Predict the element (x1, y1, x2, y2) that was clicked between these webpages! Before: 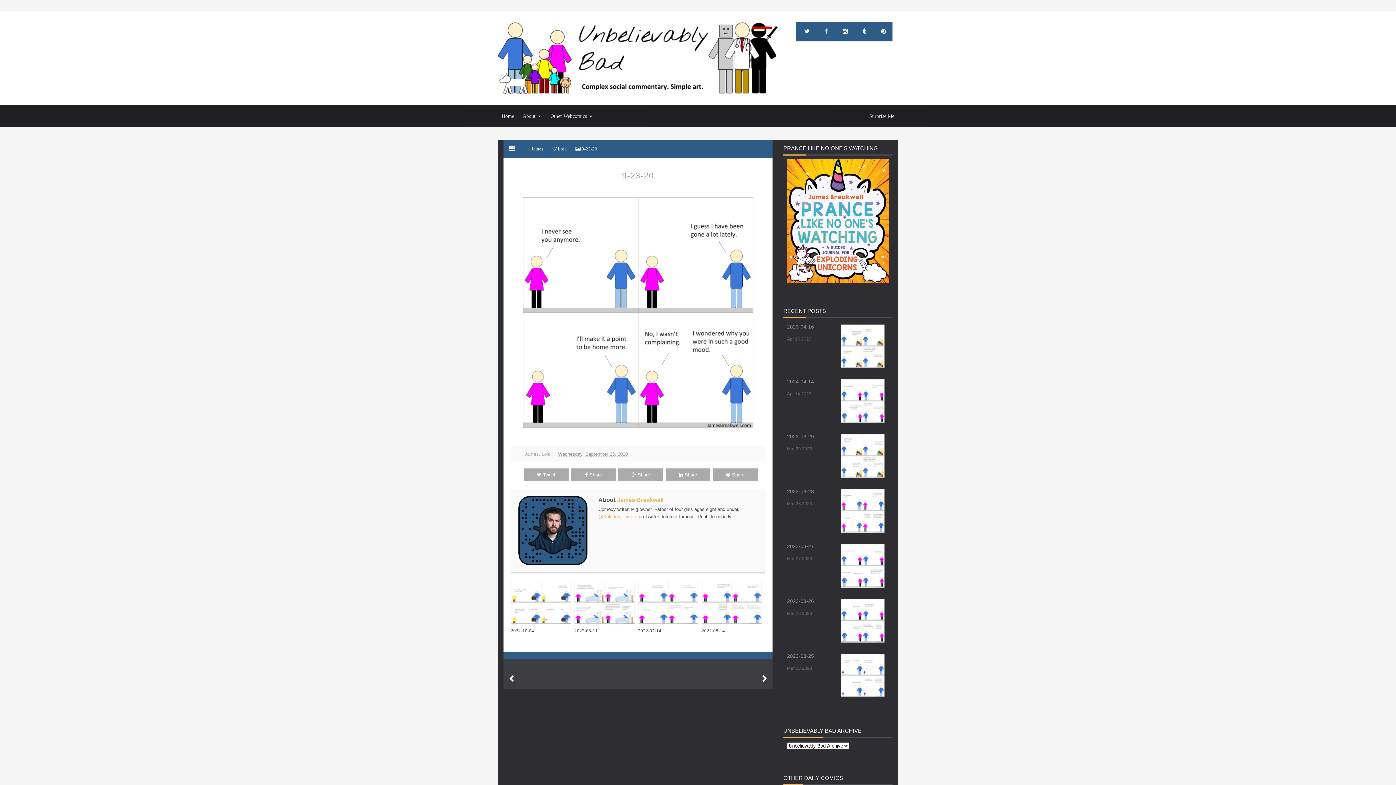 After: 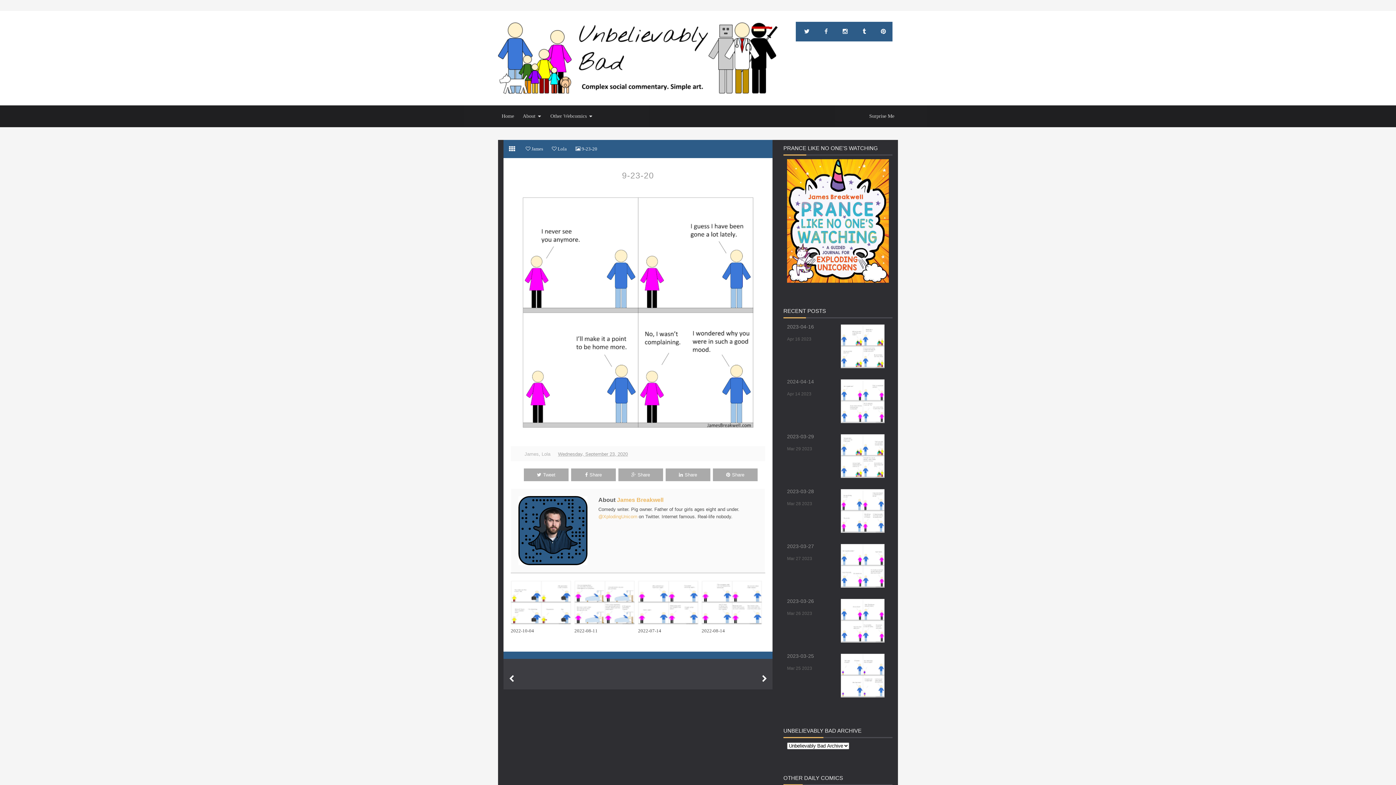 Action: bbox: (818, 21, 834, 41)